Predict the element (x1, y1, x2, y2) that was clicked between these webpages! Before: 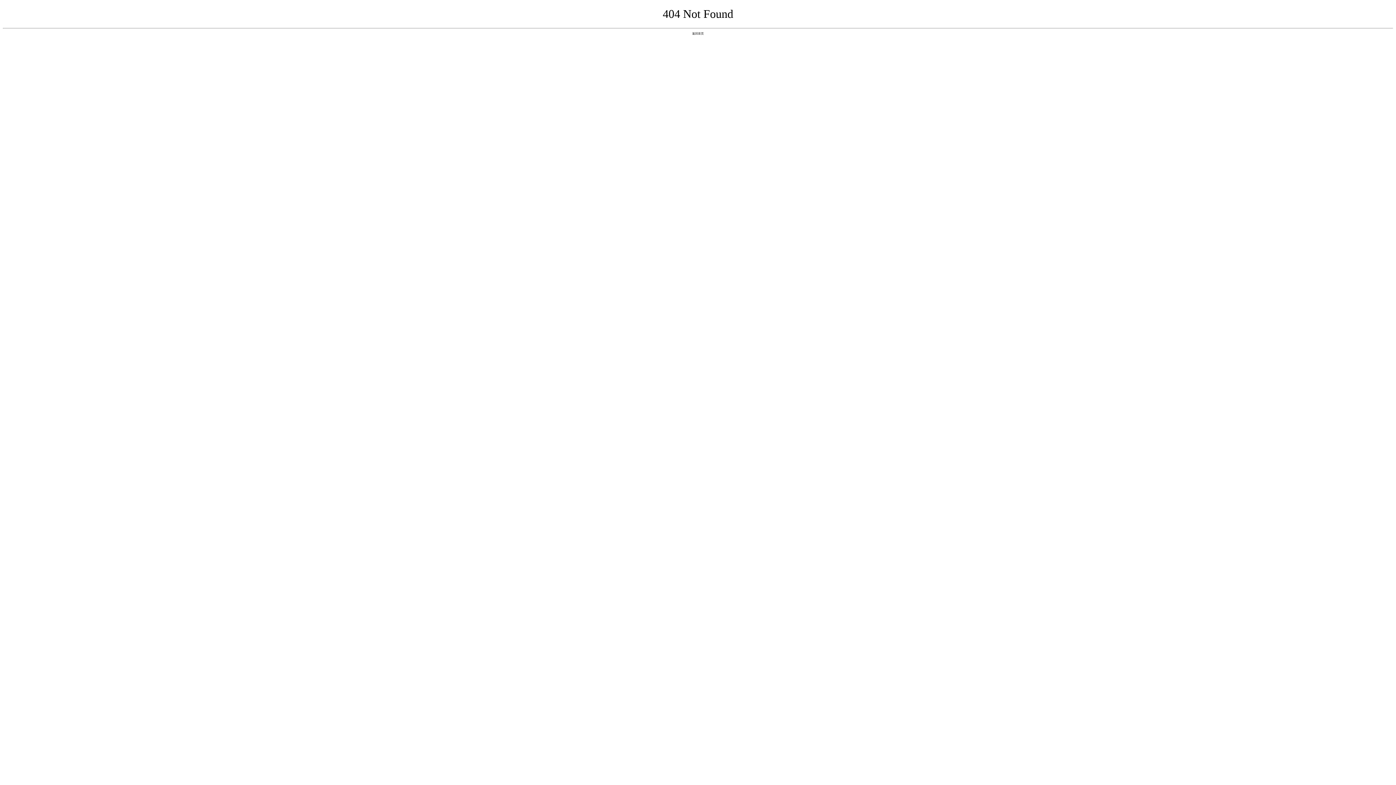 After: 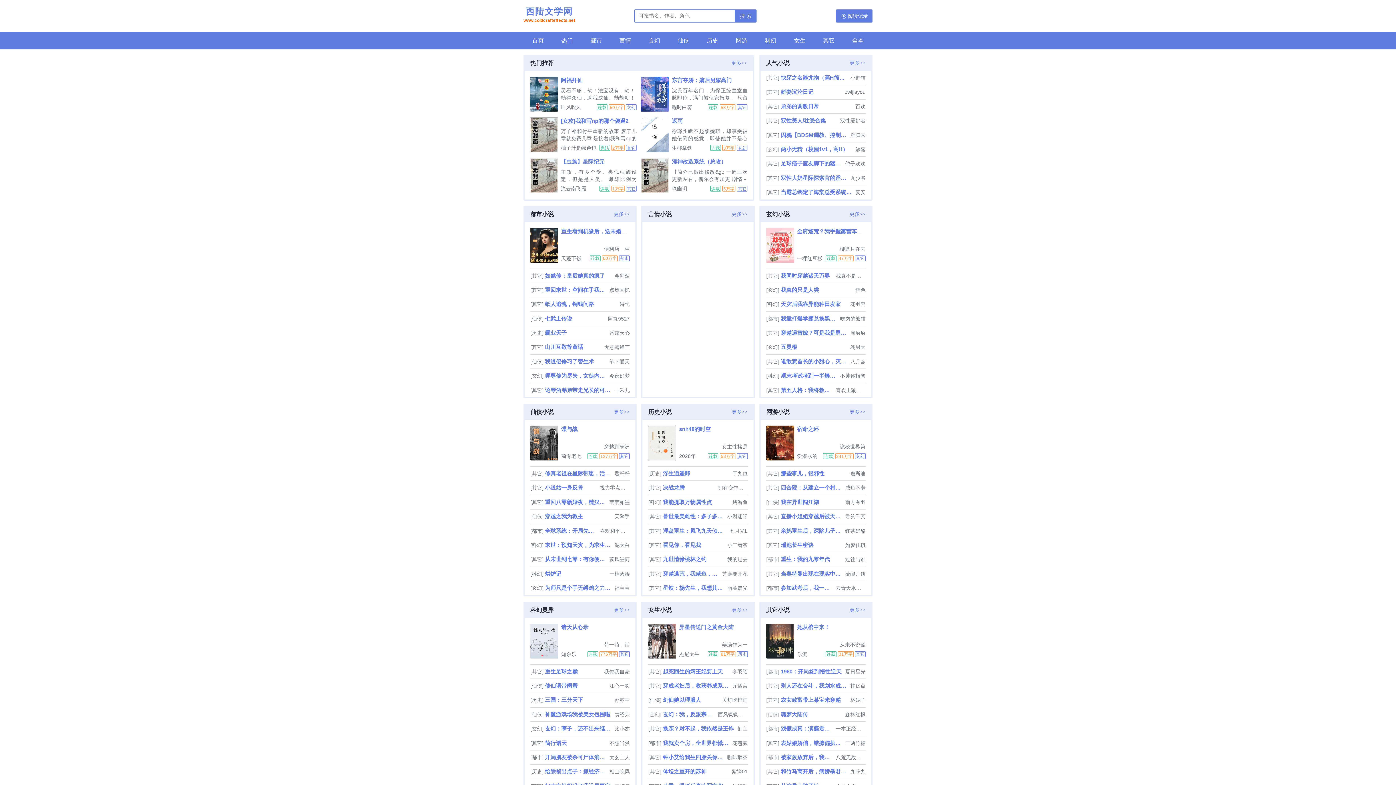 Action: label: 返回首页 bbox: (692, 31, 704, 35)